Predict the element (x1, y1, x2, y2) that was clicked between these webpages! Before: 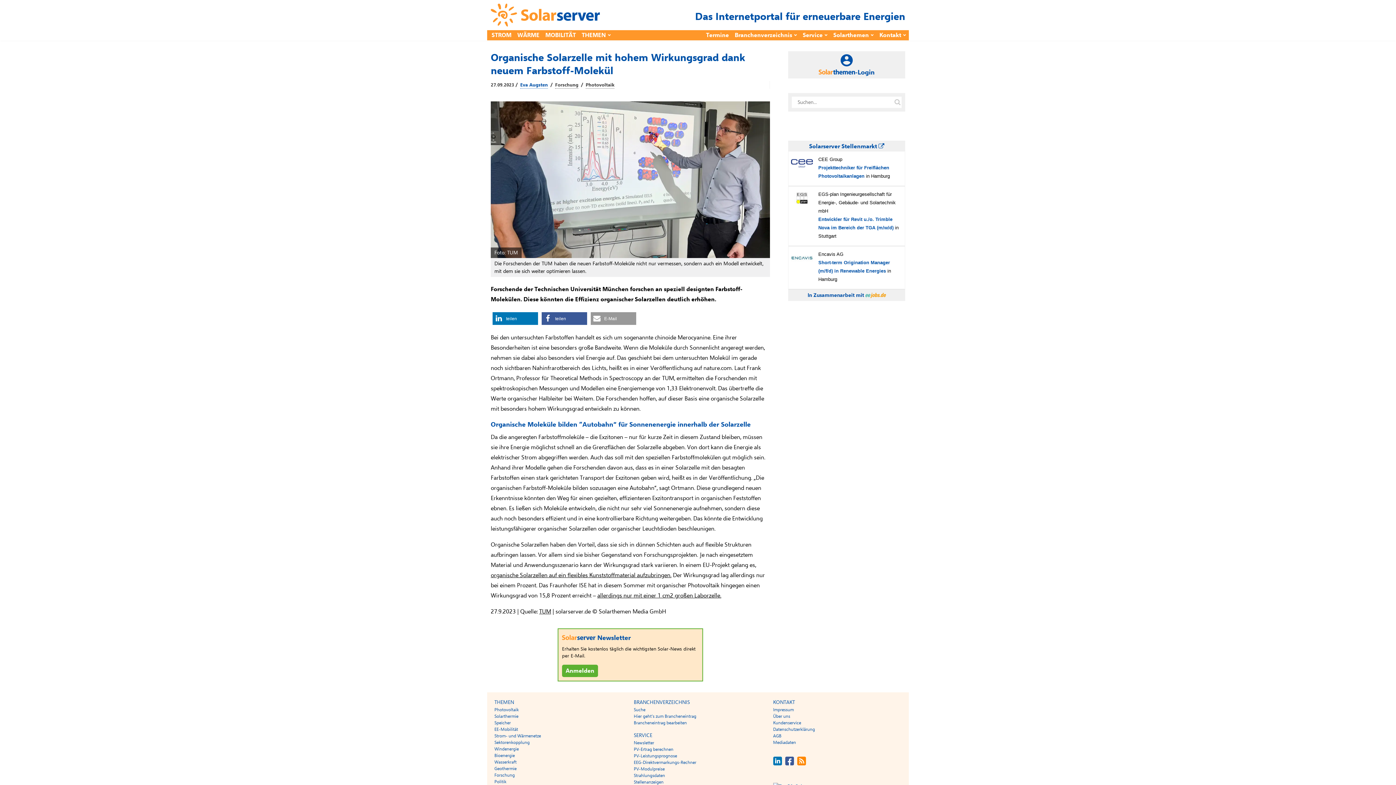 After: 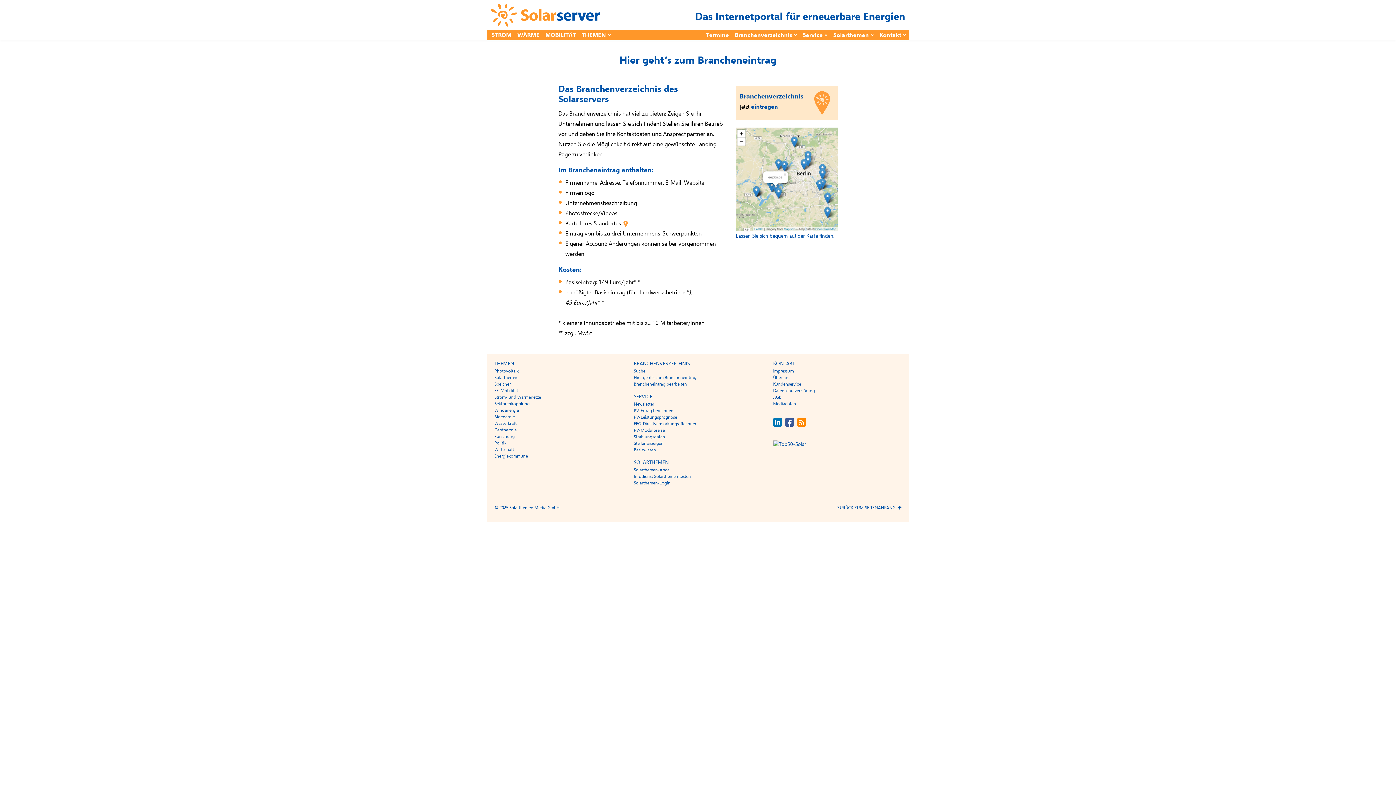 Action: bbox: (633, 713, 696, 719) label: Hier geht’s zum Brancheneintrag